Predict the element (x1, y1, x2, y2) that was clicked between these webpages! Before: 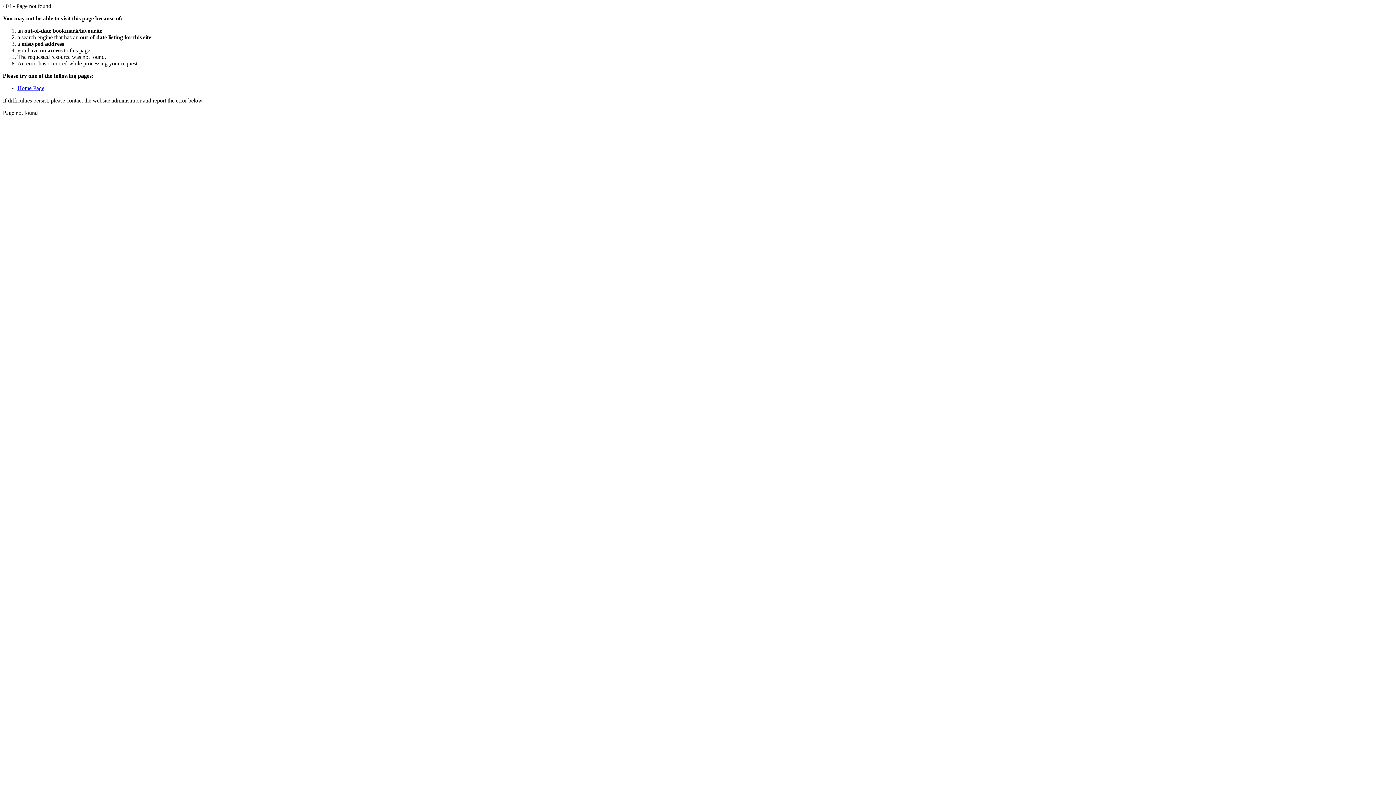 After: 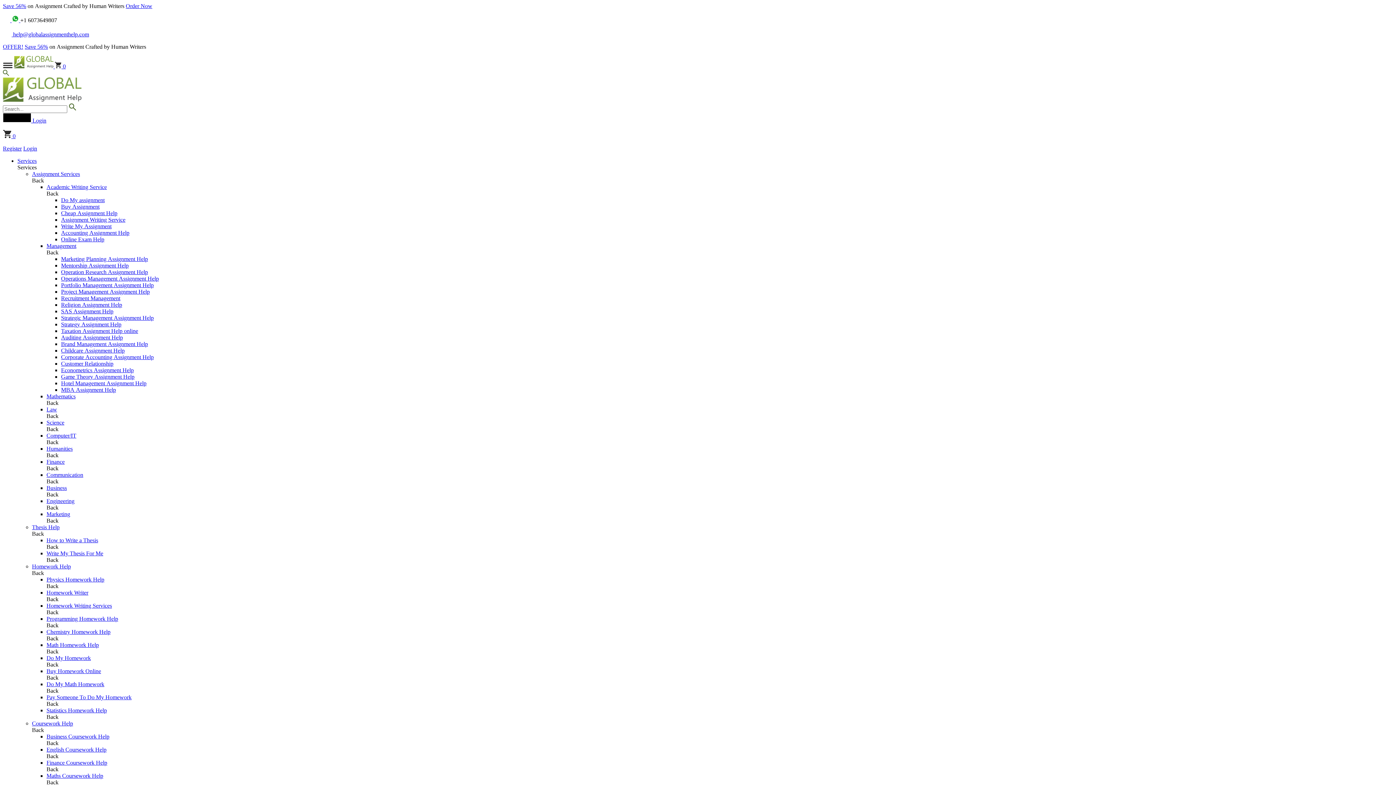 Action: bbox: (17, 85, 44, 91) label: Home Page